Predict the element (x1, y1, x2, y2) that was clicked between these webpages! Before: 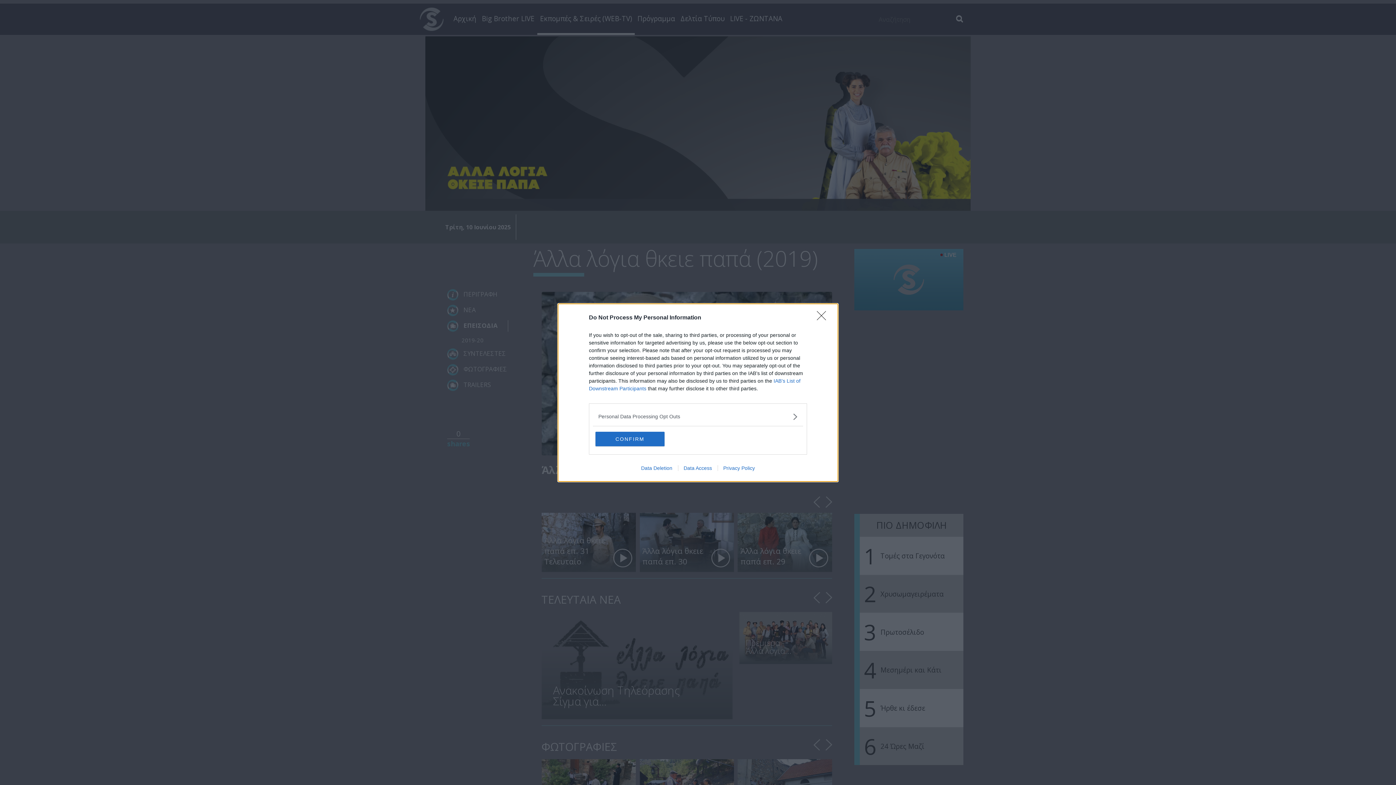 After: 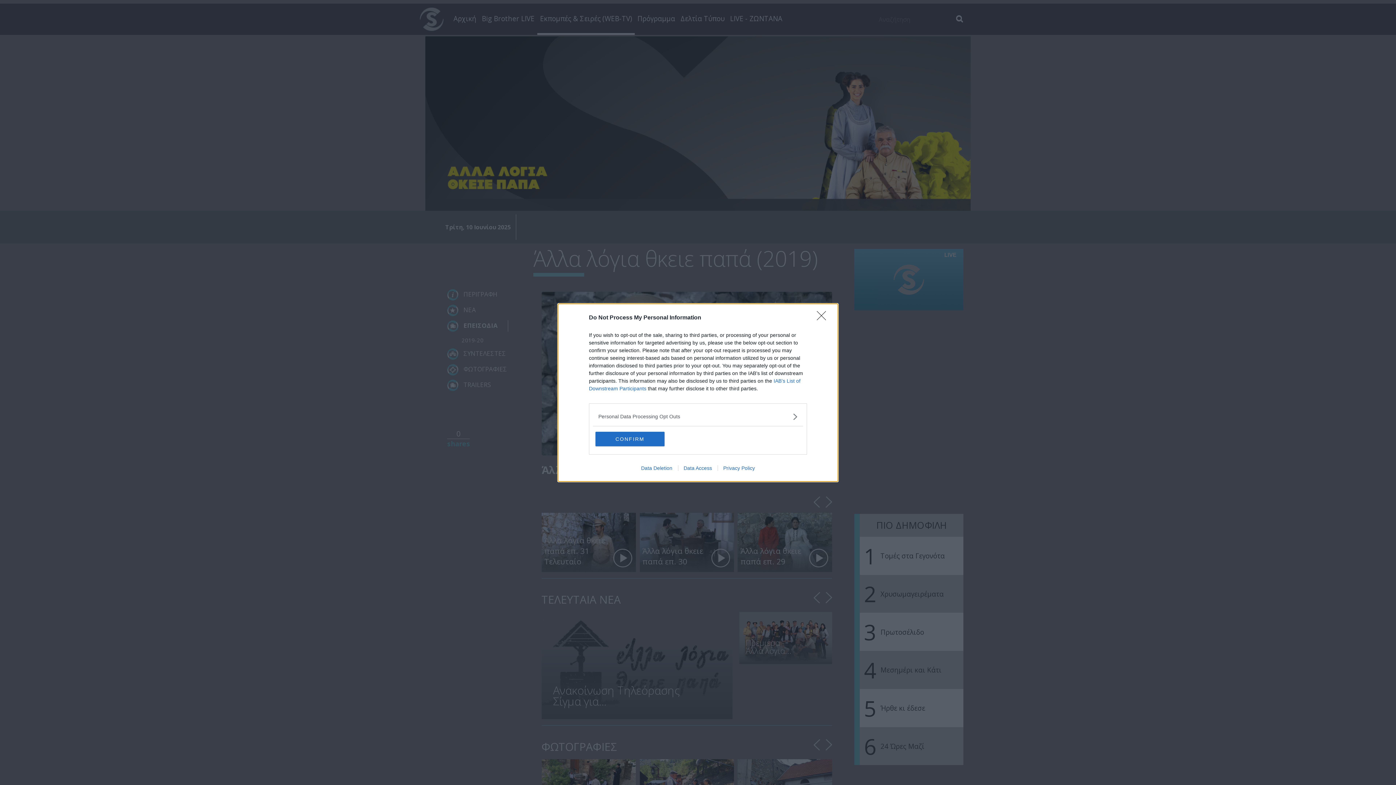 Action: bbox: (635, 465, 678, 471) label: Data Deletion